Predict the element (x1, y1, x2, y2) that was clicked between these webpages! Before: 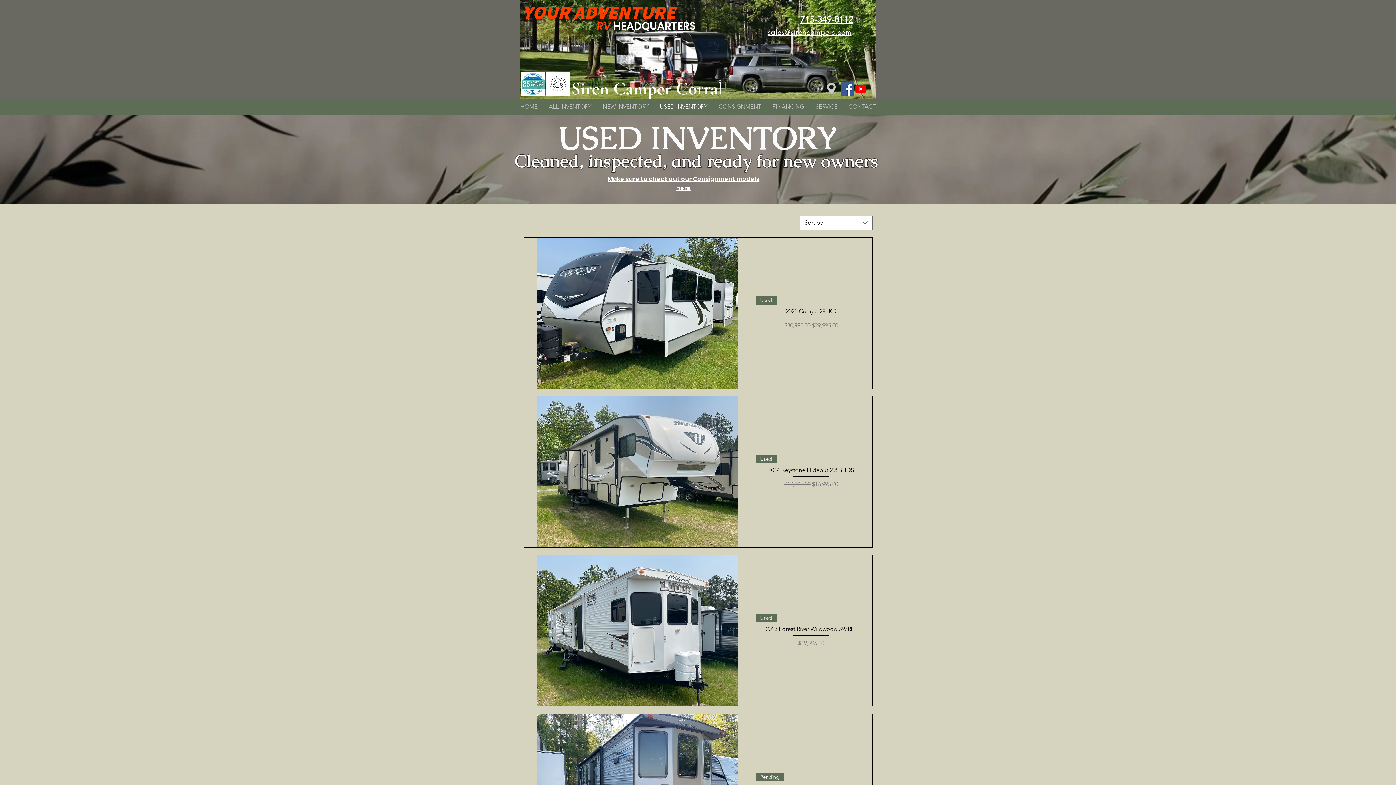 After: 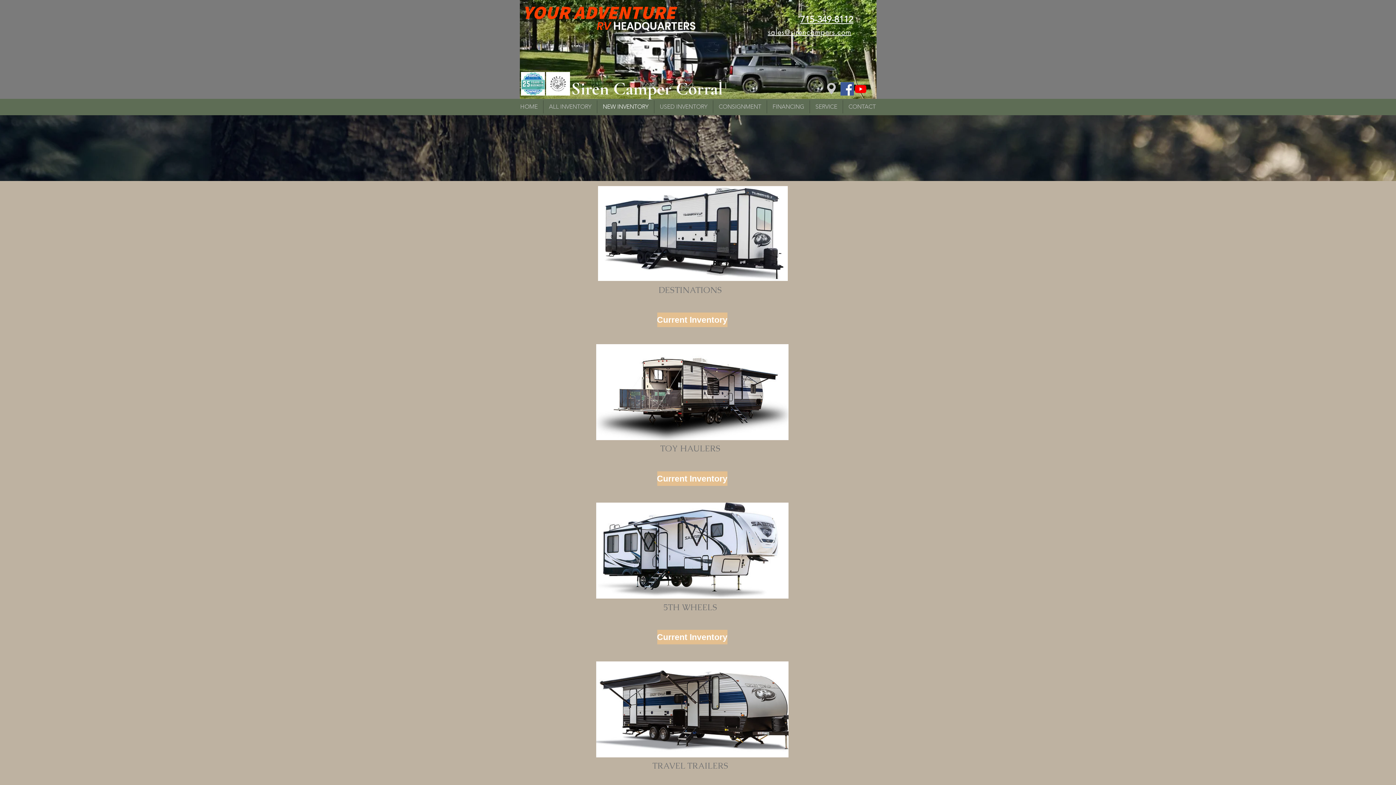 Action: bbox: (597, 100, 654, 113) label: NEW INVENTORY